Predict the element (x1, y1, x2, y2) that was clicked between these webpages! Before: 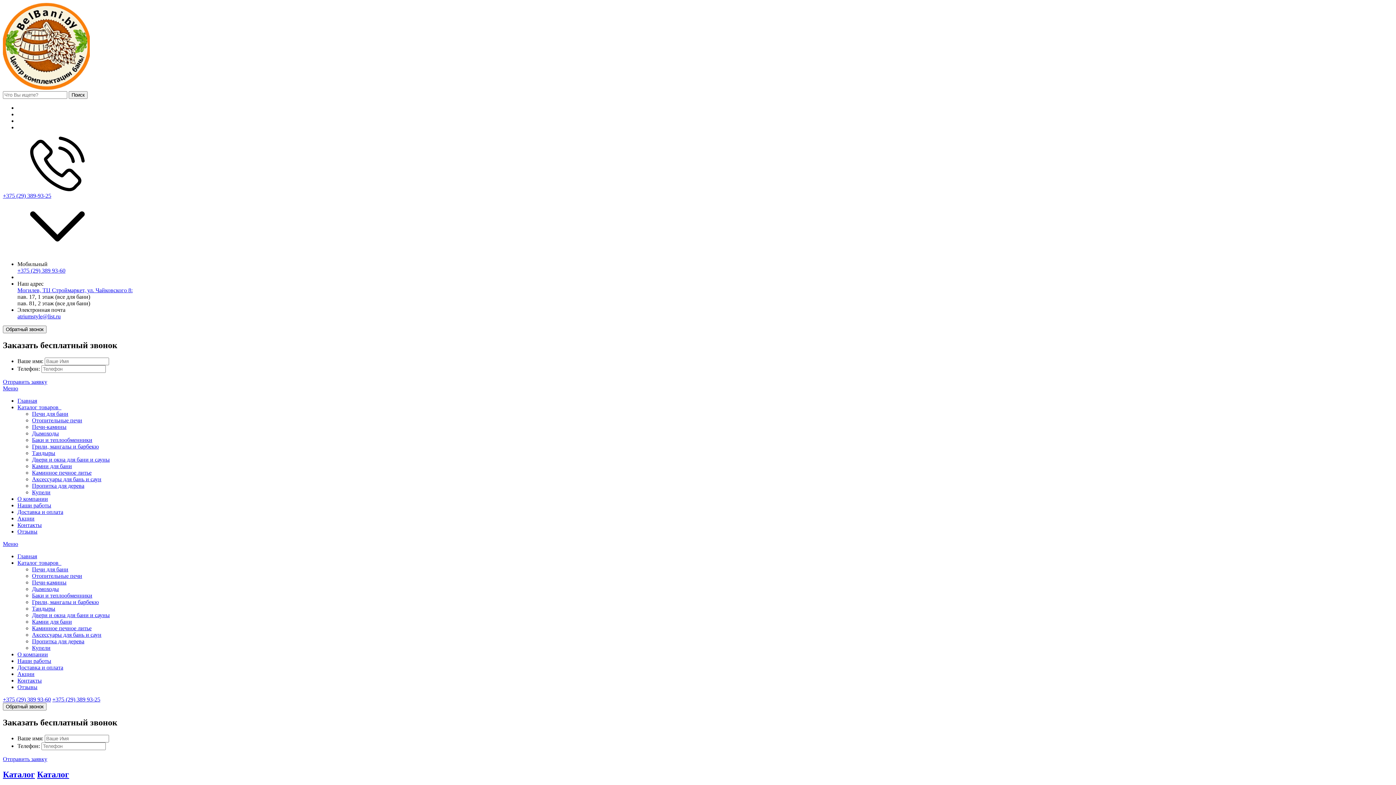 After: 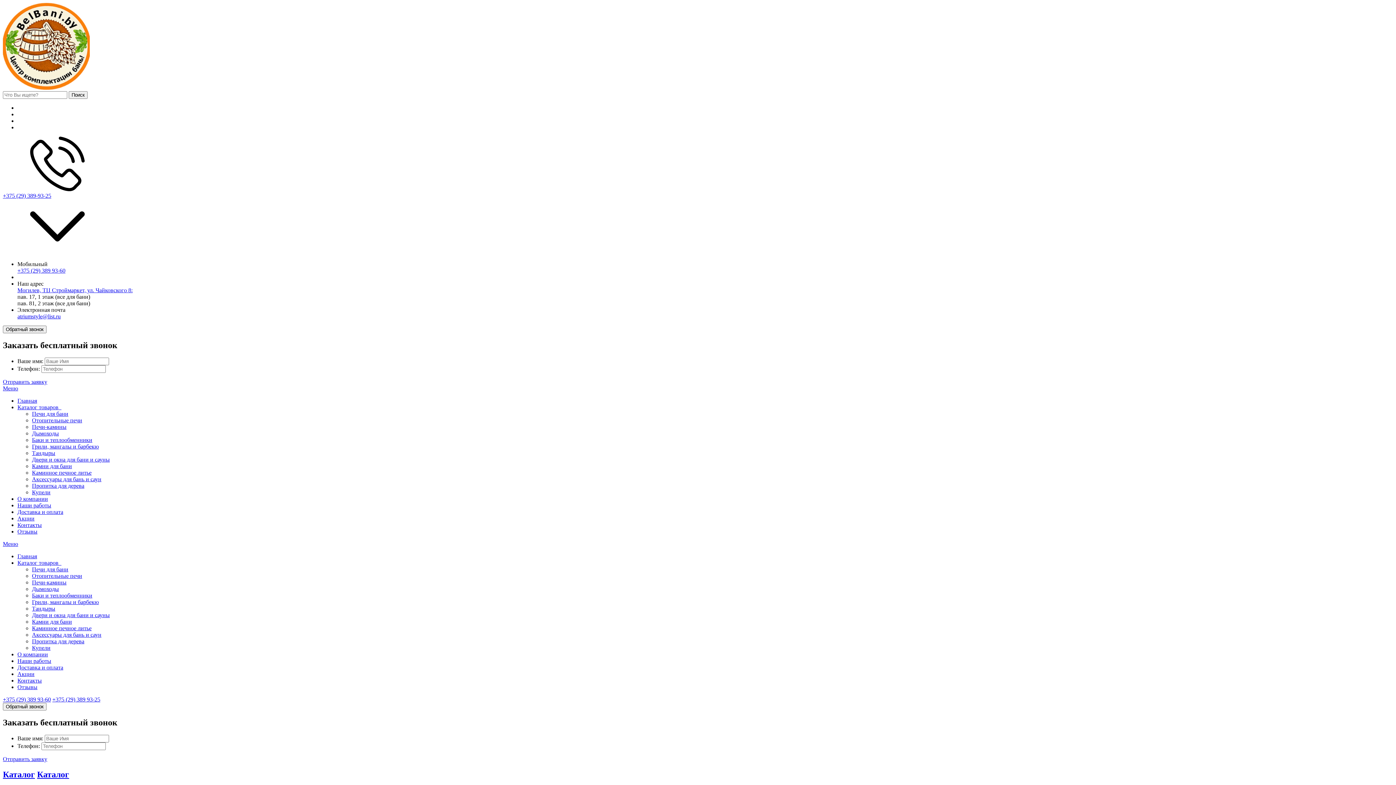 Action: label: +375 (29) 389 93-60 bbox: (2, 696, 50, 702)